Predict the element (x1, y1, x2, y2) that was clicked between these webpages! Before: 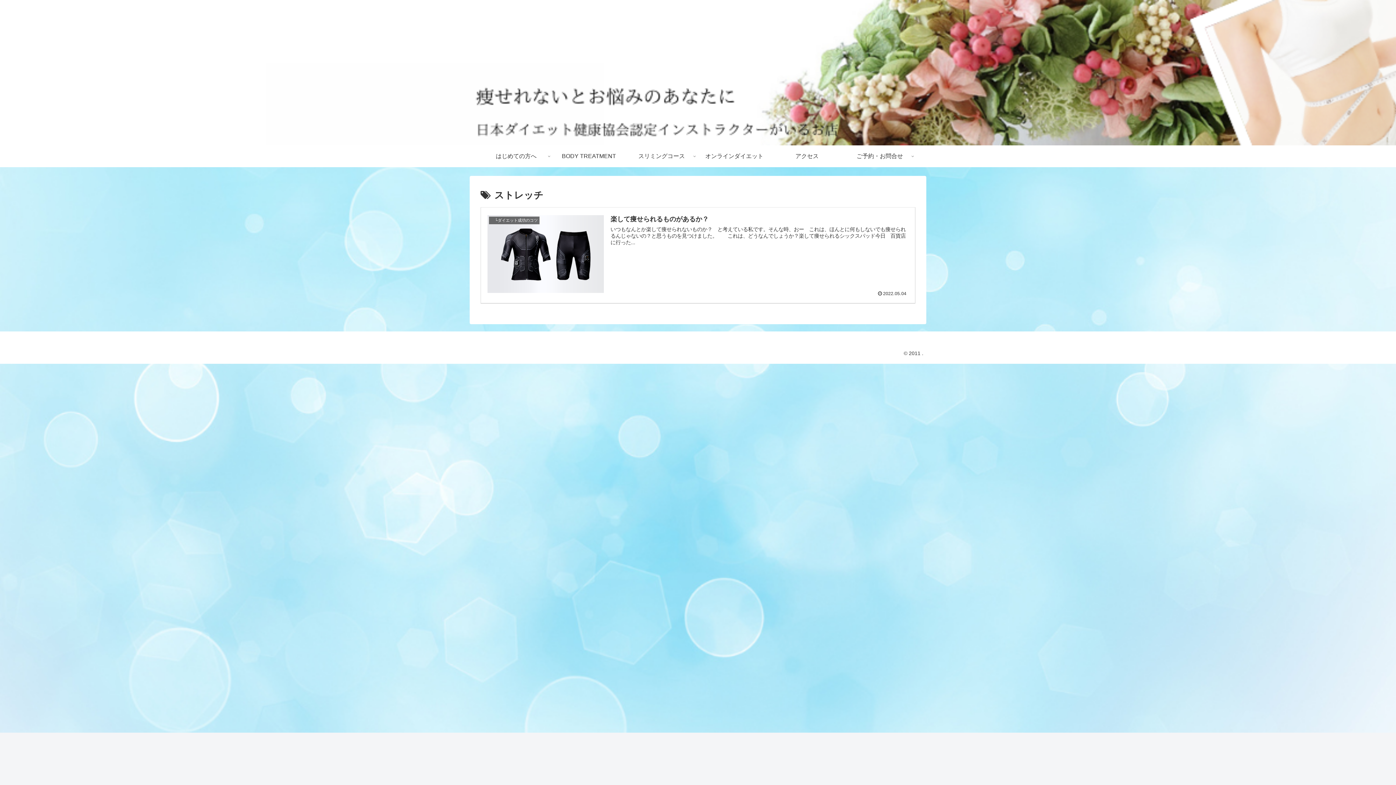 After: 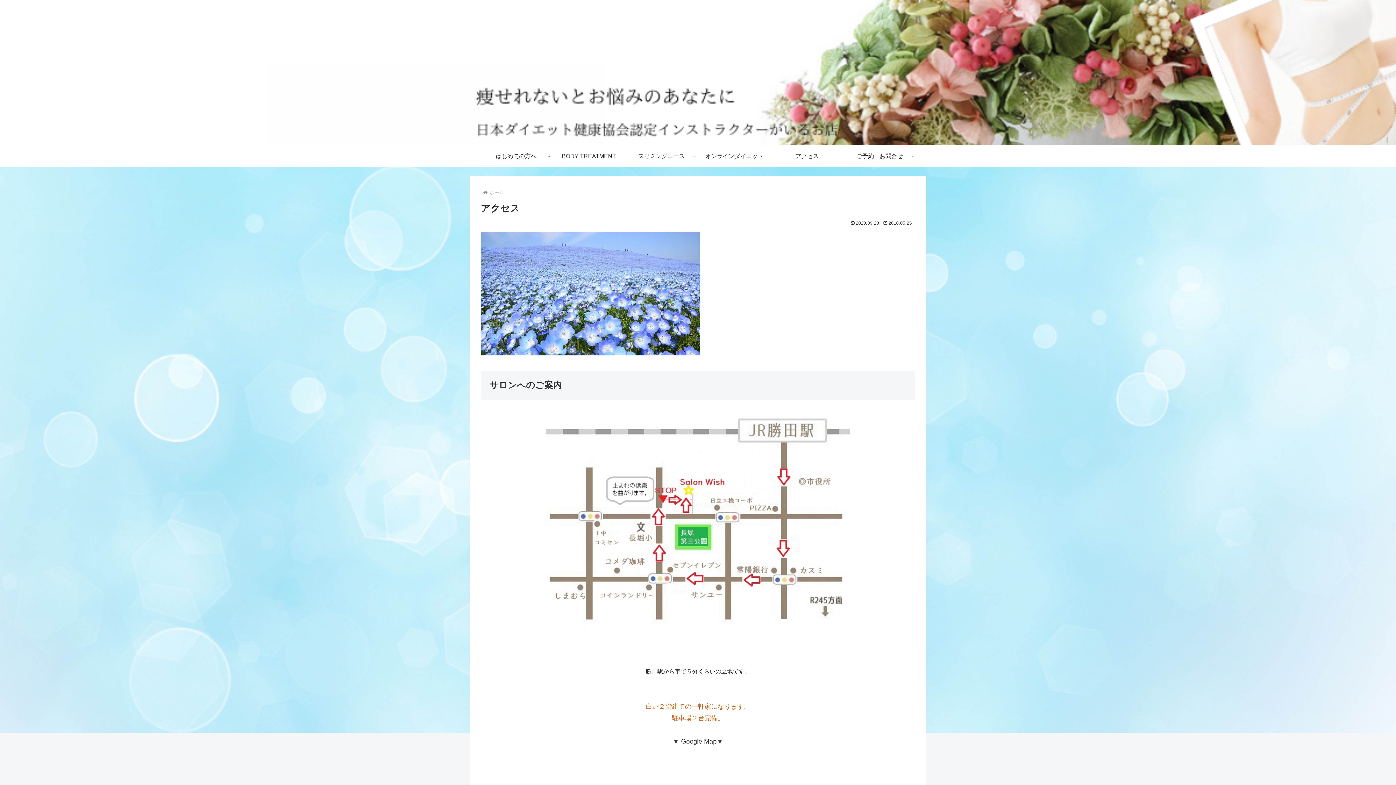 Action: label: アクセス bbox: (770, 145, 843, 167)